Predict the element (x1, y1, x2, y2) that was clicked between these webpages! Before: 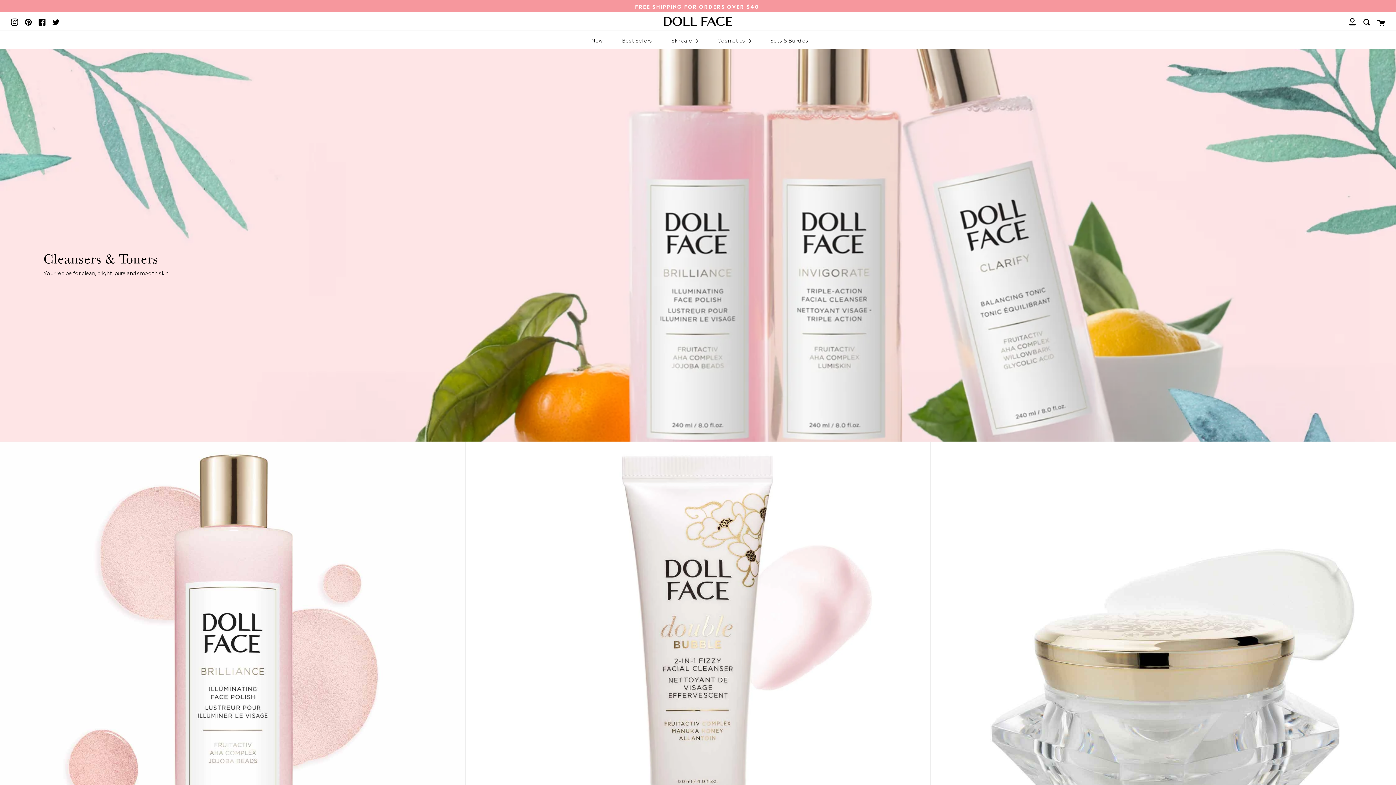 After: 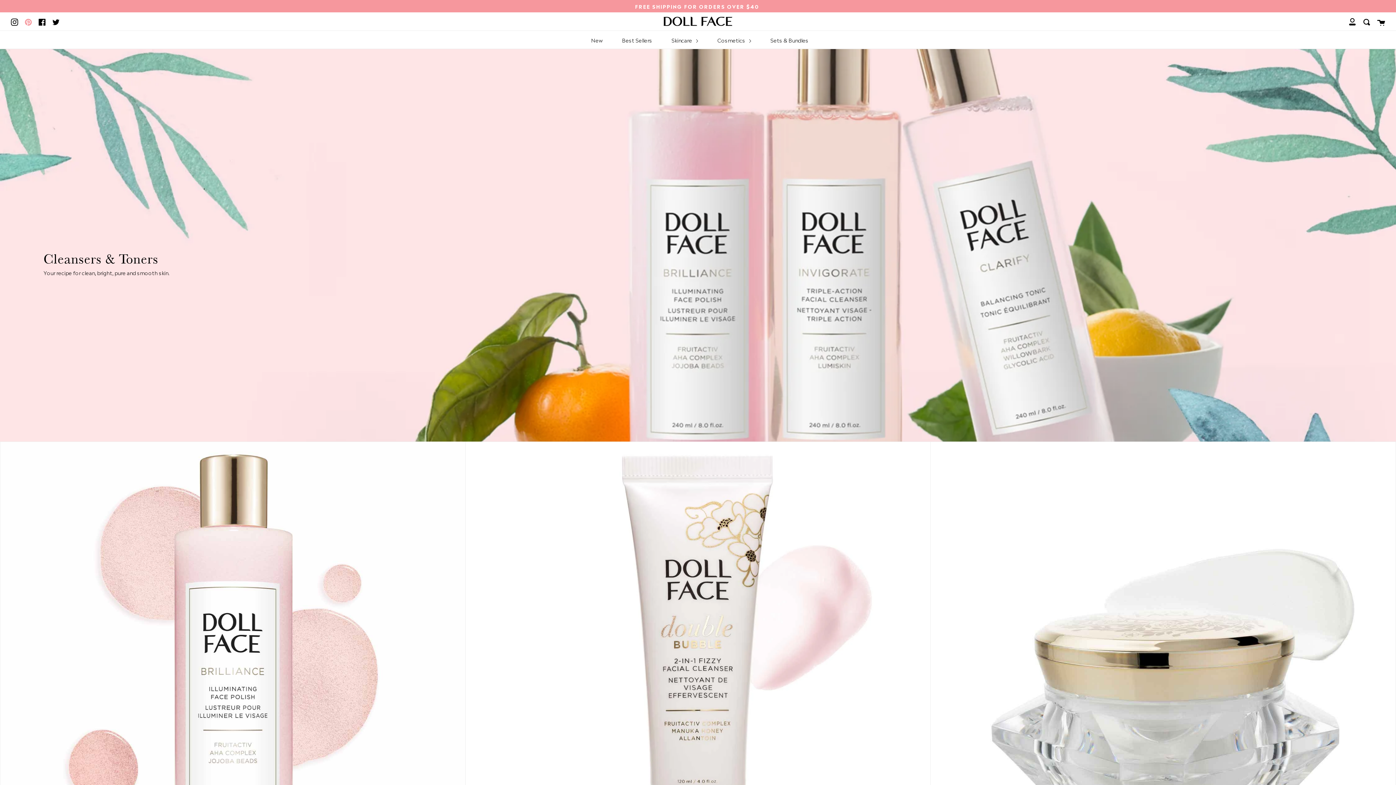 Action: bbox: (24, 14, 32, 25) label: Pinterest